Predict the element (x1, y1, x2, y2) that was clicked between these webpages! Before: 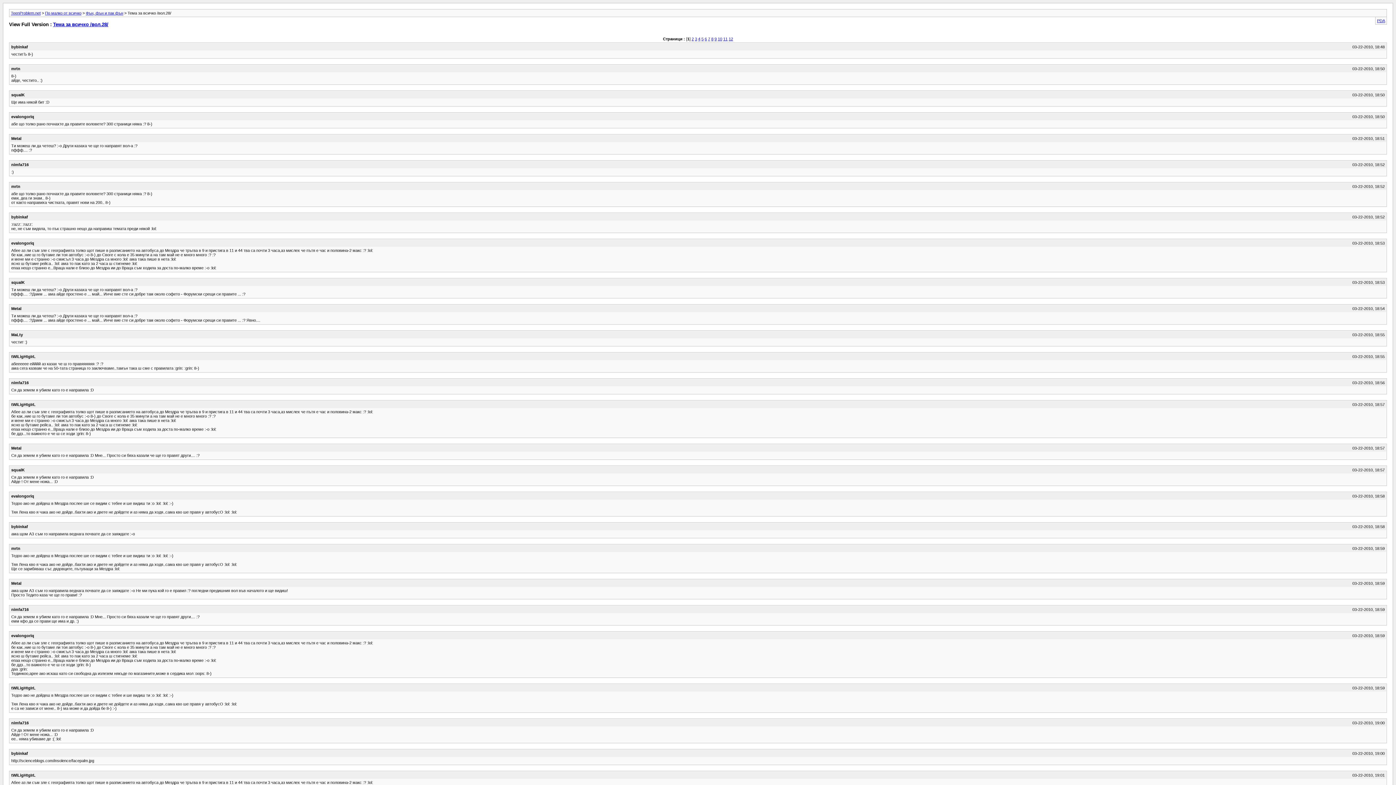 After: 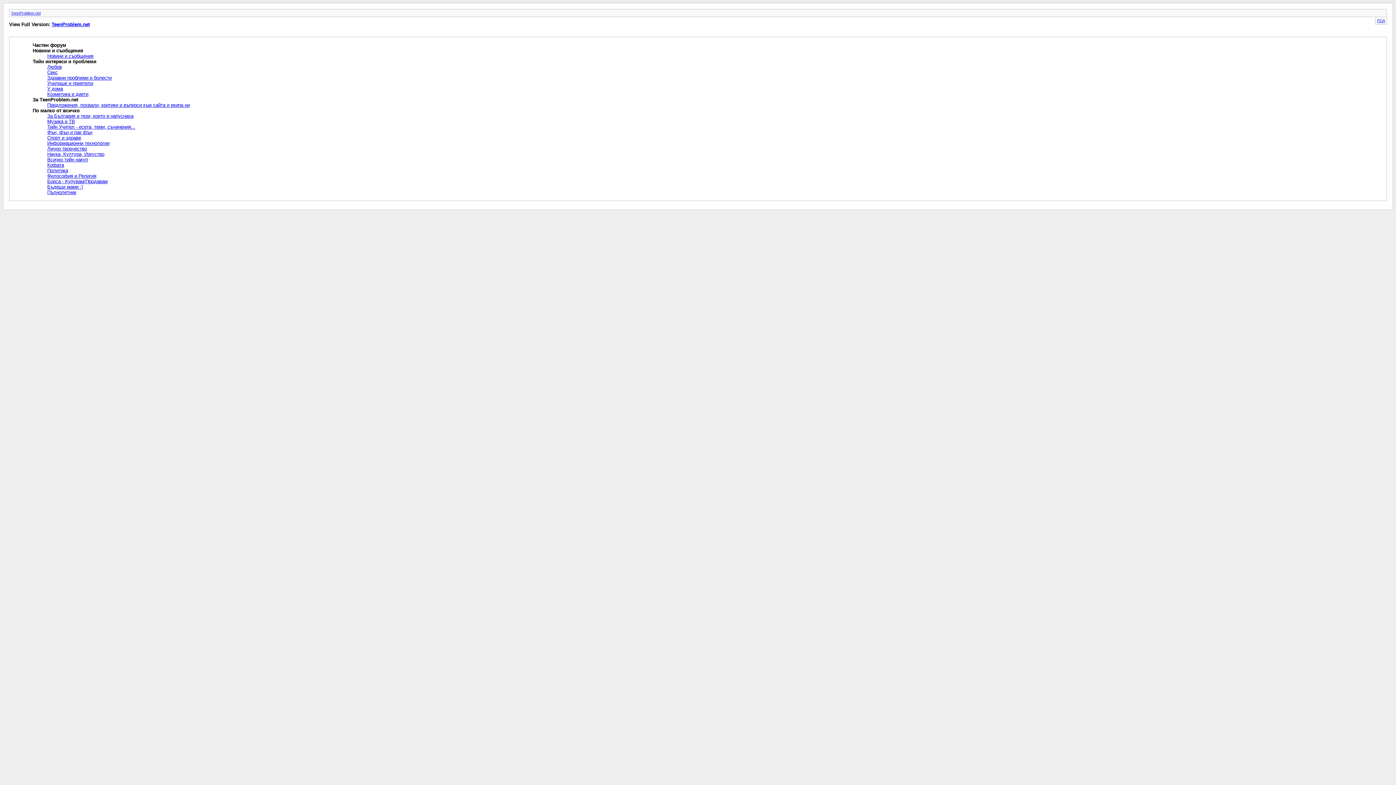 Action: bbox: (10, 10, 40, 15) label: TeenProblem.net